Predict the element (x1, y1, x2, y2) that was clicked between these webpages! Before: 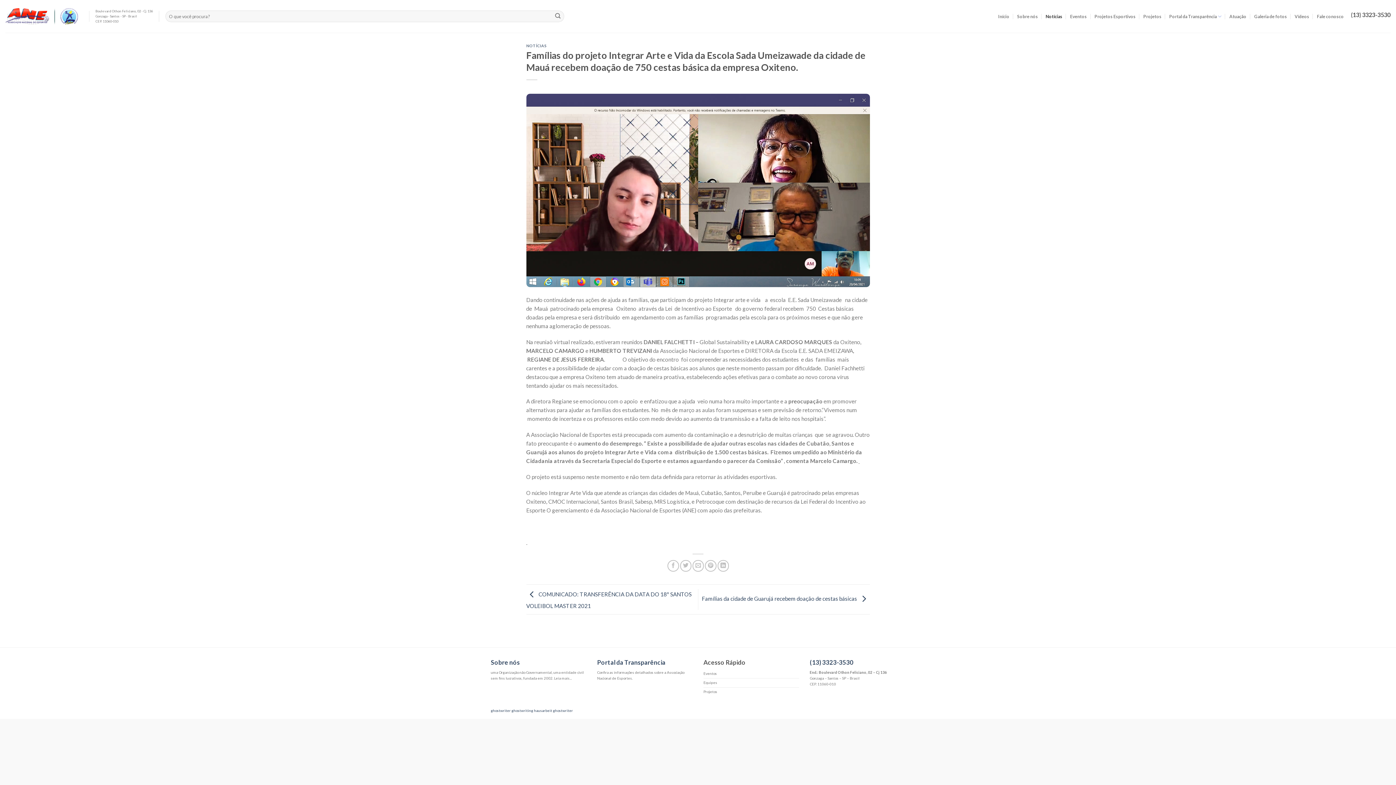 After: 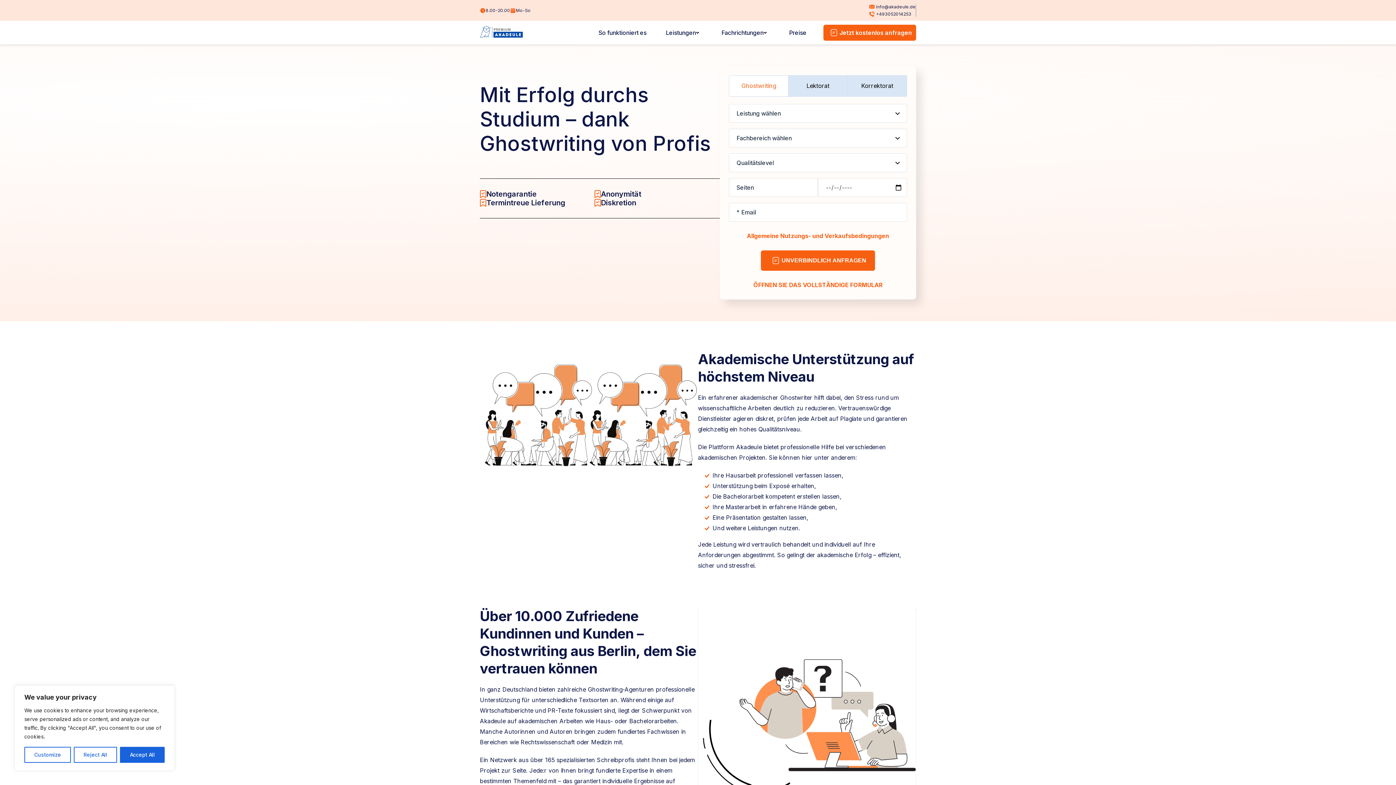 Action: bbox: (553, 708, 573, 713) label: ghostwriter